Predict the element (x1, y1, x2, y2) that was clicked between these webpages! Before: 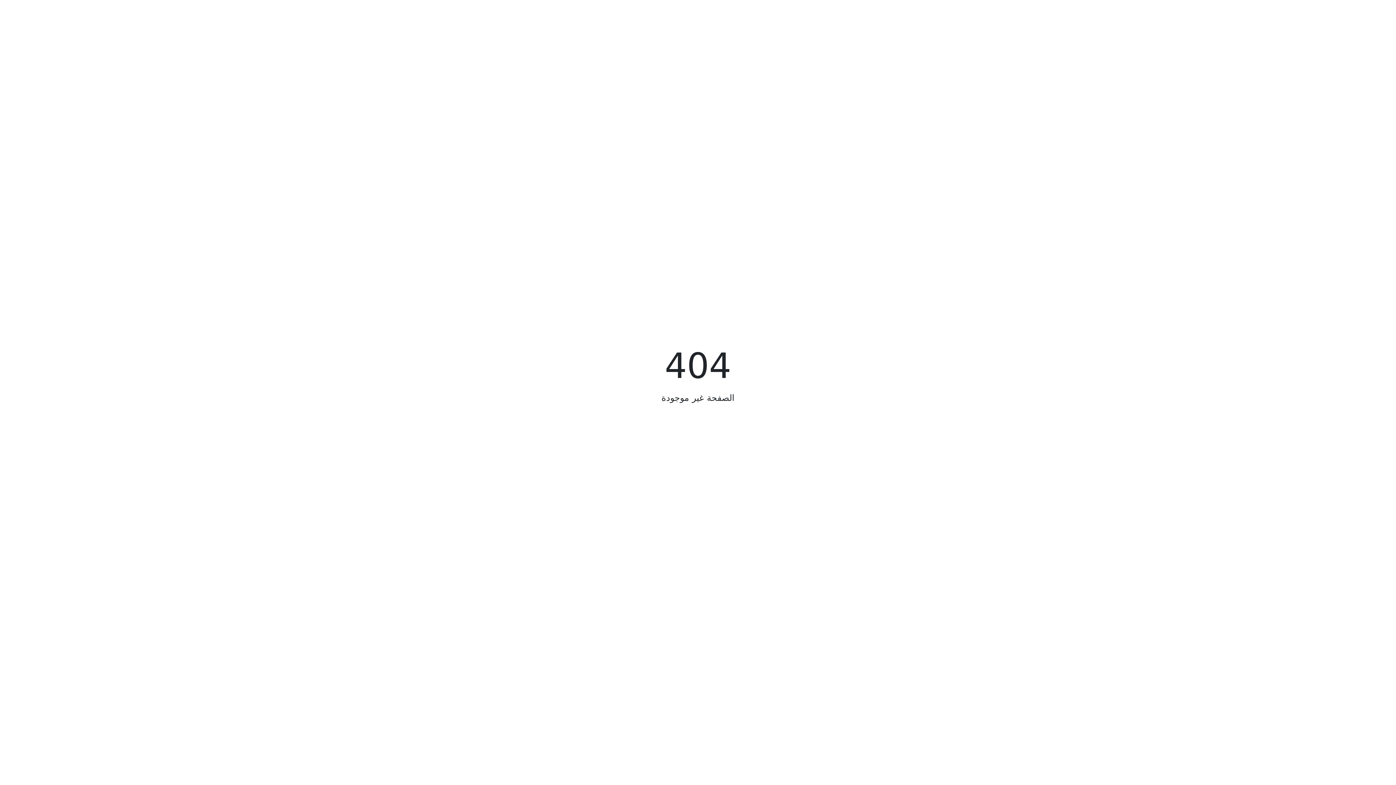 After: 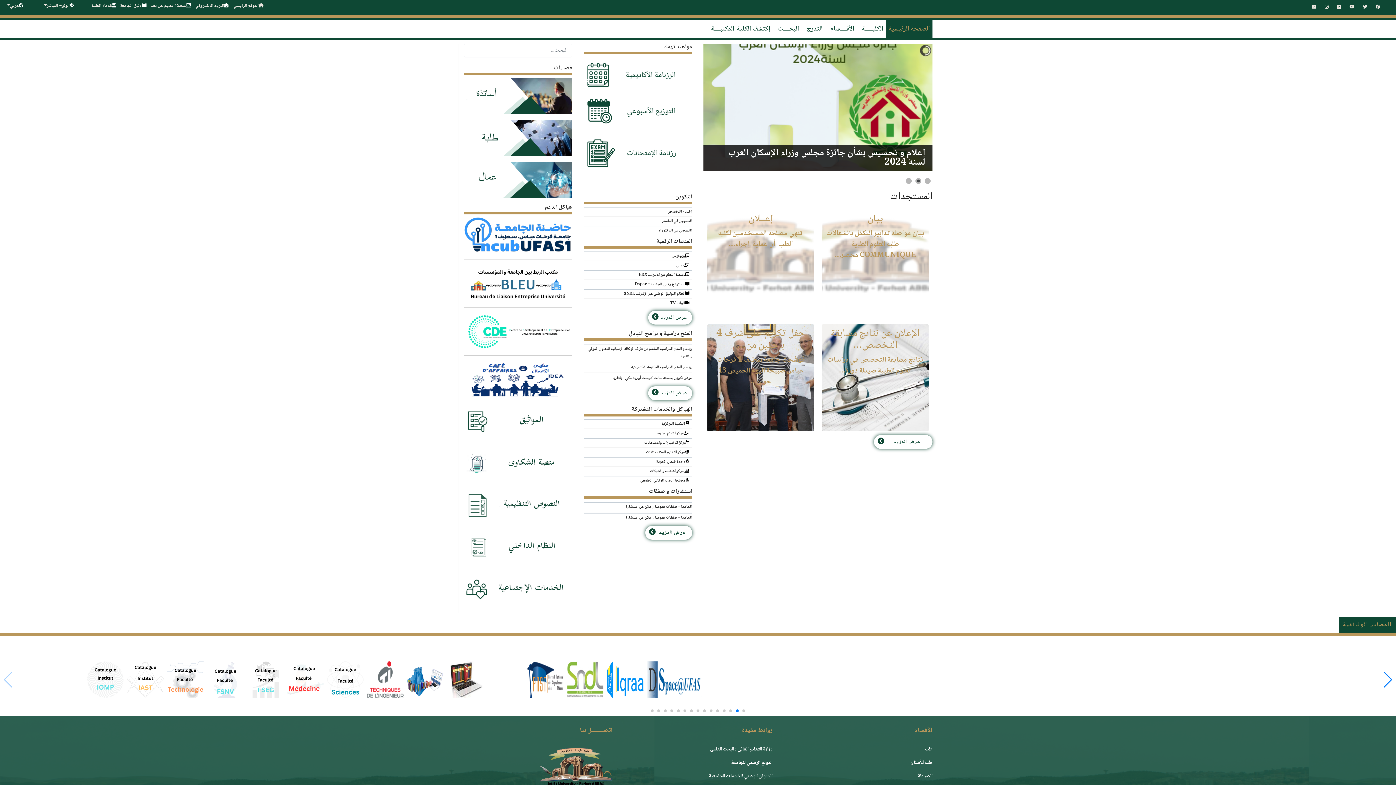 Action: label:  الصفحة الرئيسية bbox: (654, 420, 742, 440)